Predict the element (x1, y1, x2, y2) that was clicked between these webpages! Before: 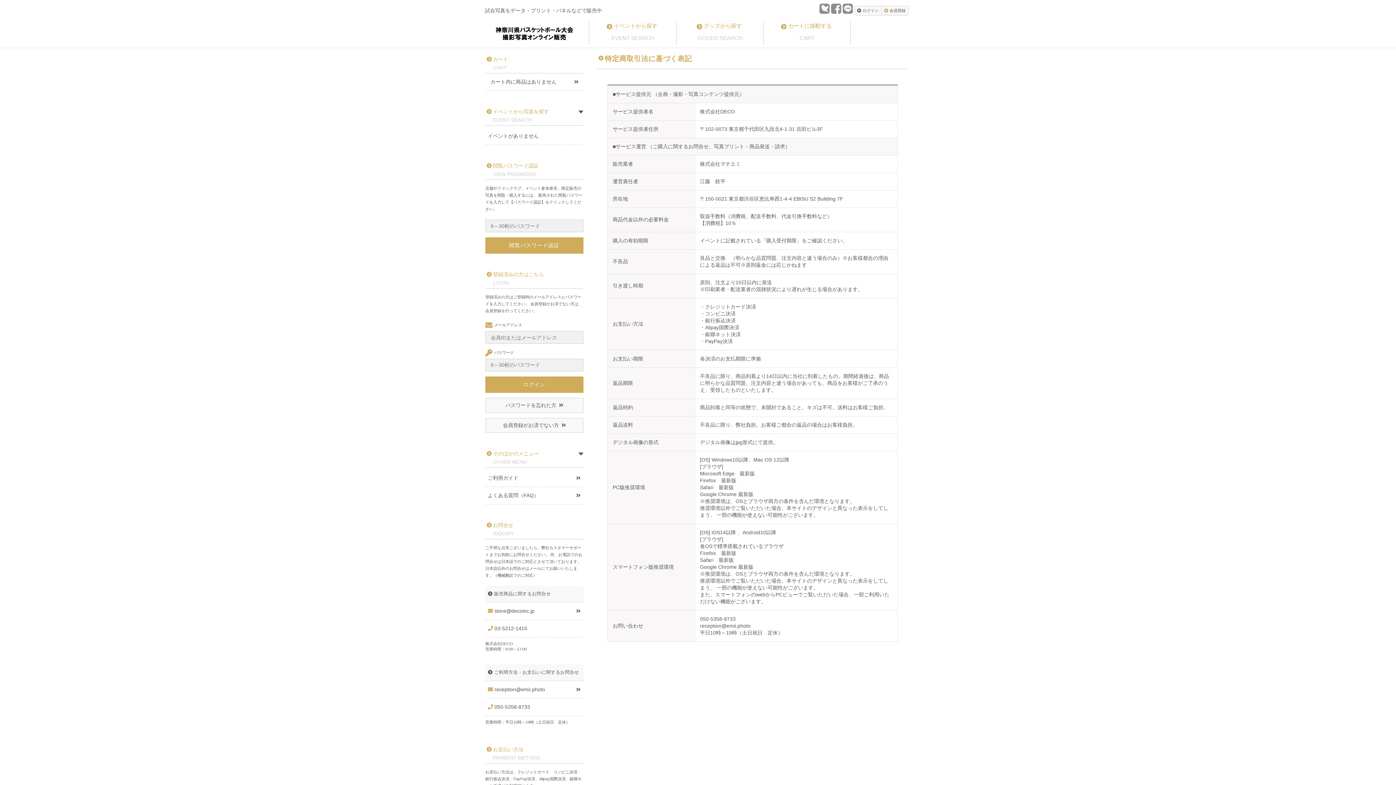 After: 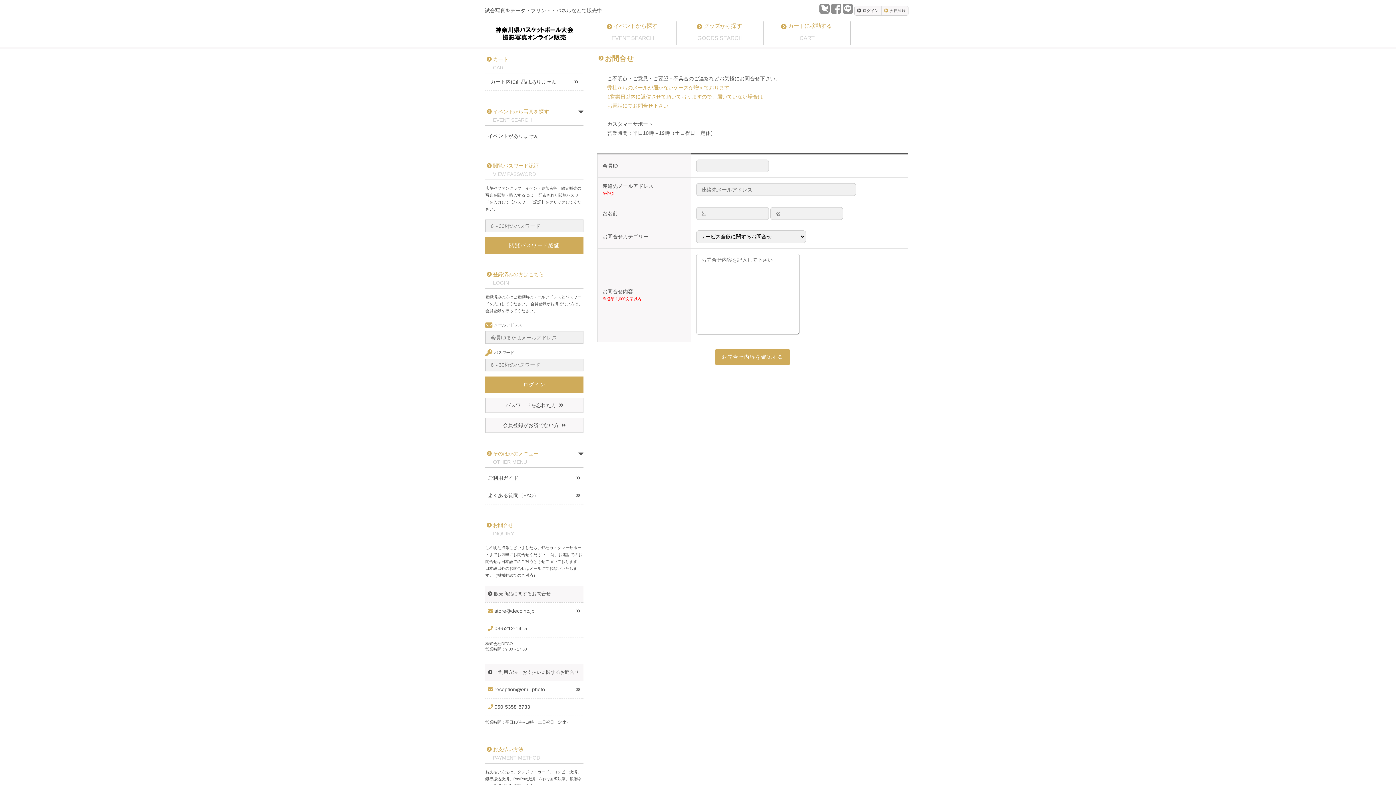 Action: label: reception@emii.photo bbox: (485, 681, 583, 698)